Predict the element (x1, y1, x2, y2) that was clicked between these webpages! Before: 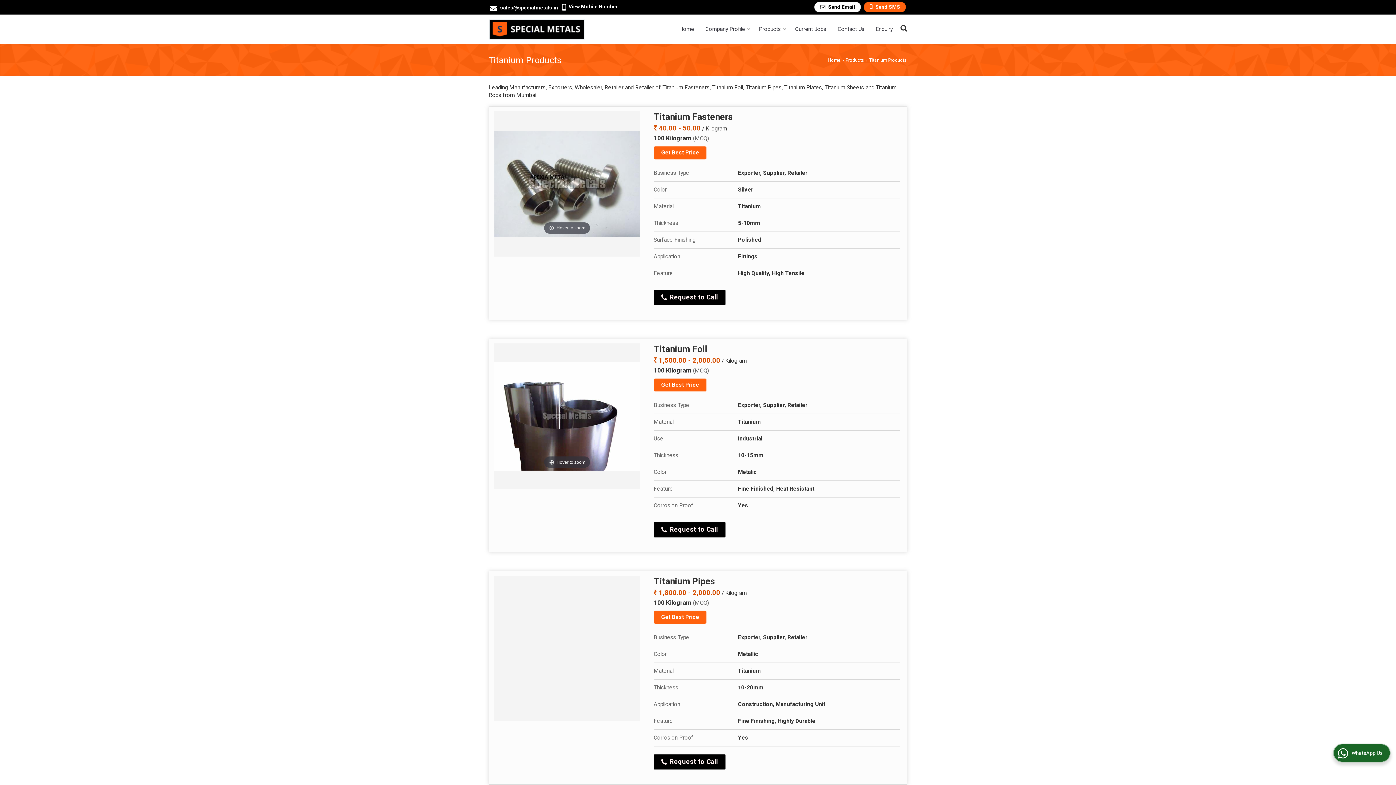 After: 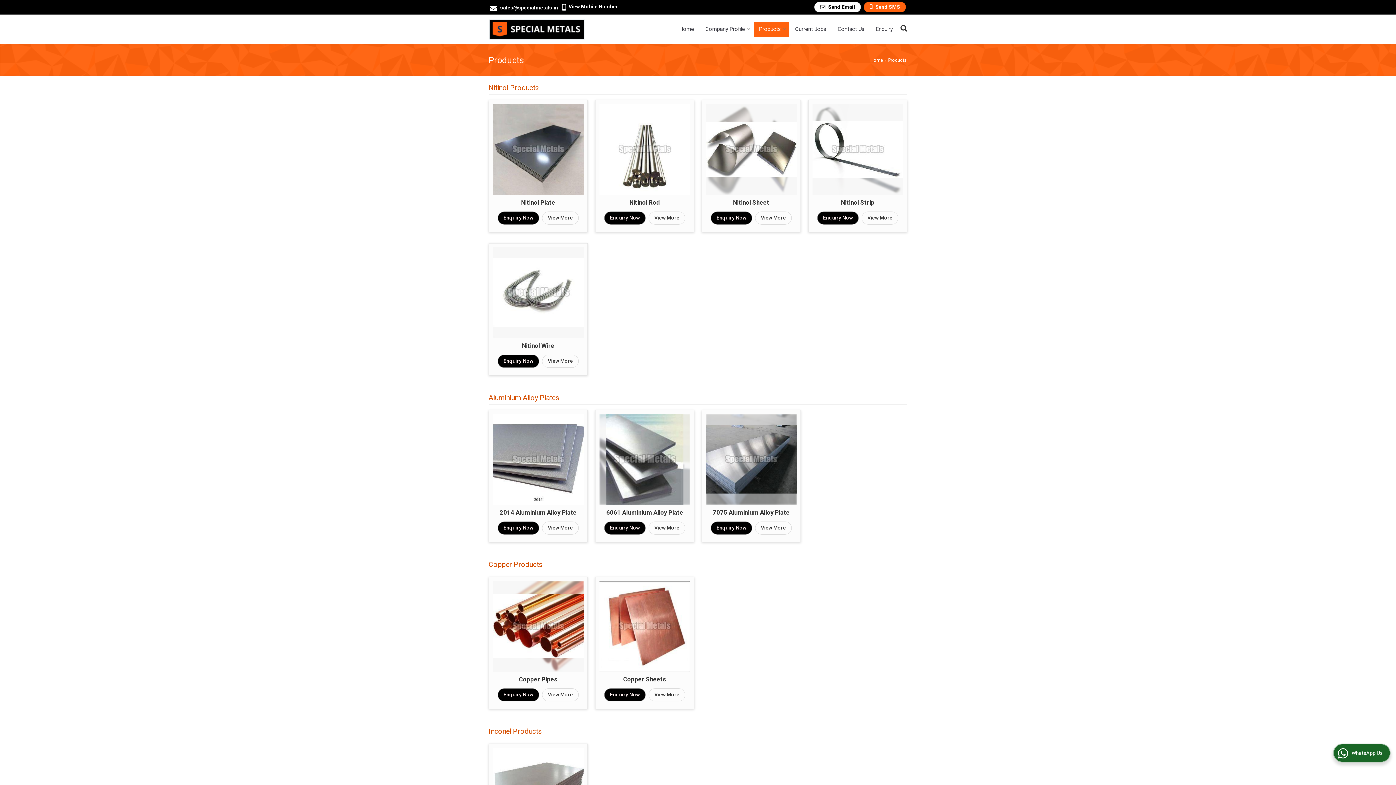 Action: label: Products bbox: (753, 21, 789, 36)